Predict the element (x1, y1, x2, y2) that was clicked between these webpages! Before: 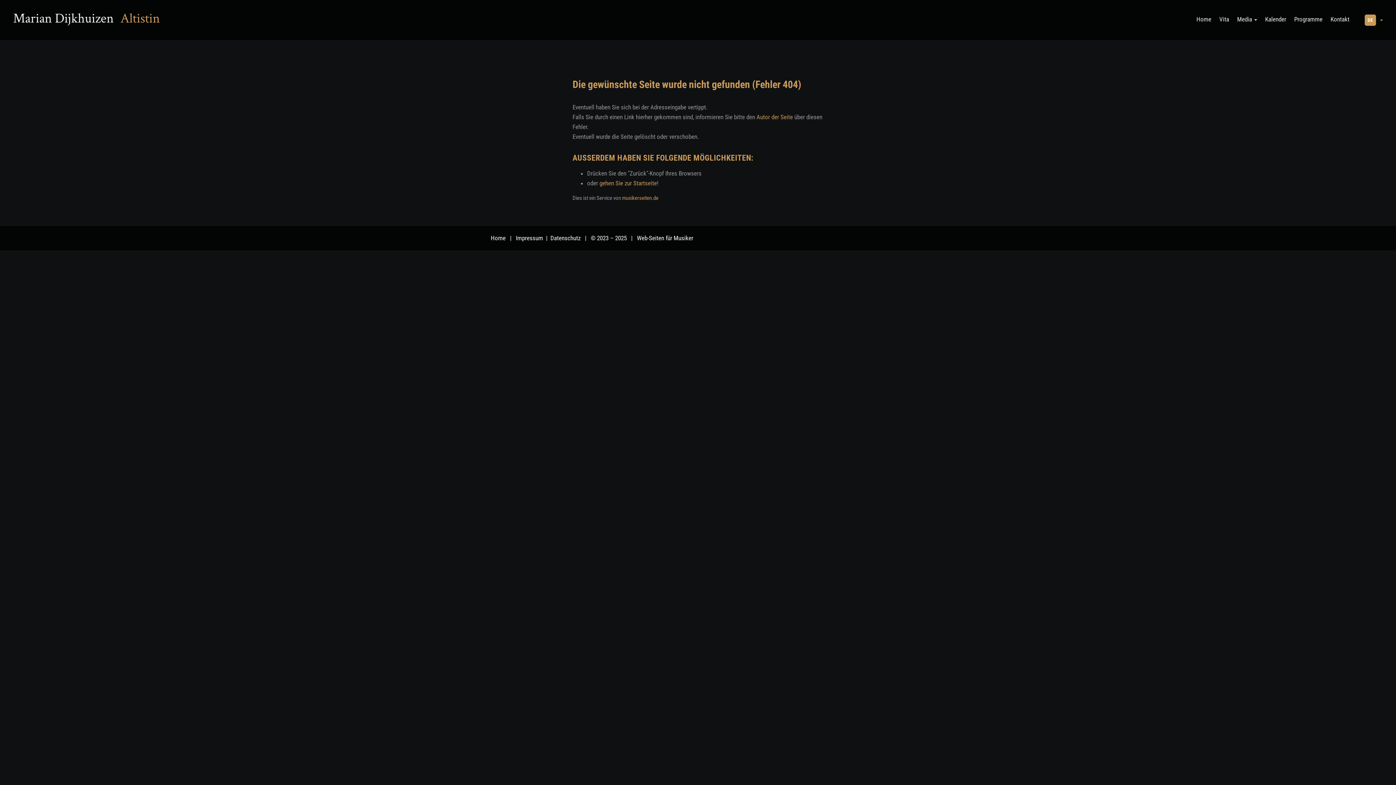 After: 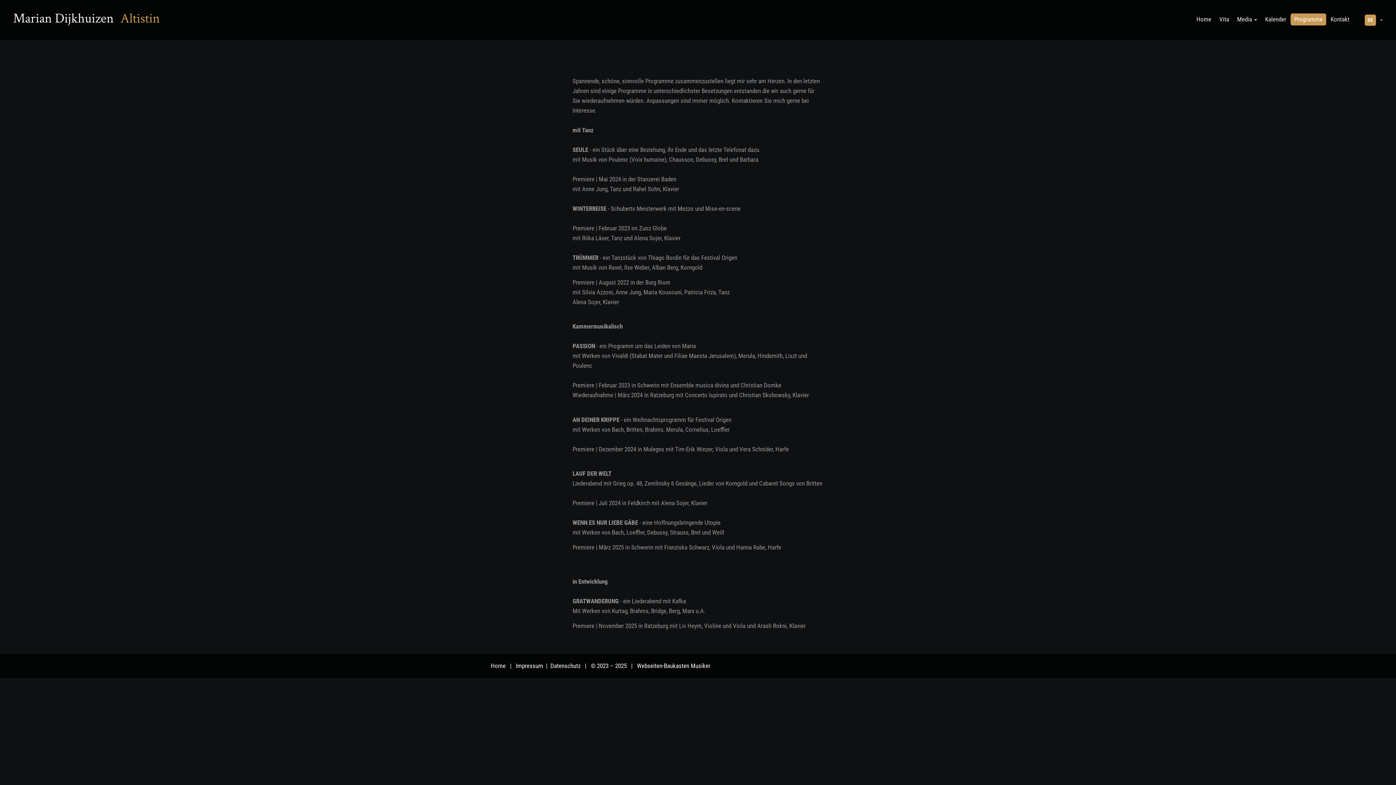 Action: bbox: (1290, 13, 1326, 25) label: Programme